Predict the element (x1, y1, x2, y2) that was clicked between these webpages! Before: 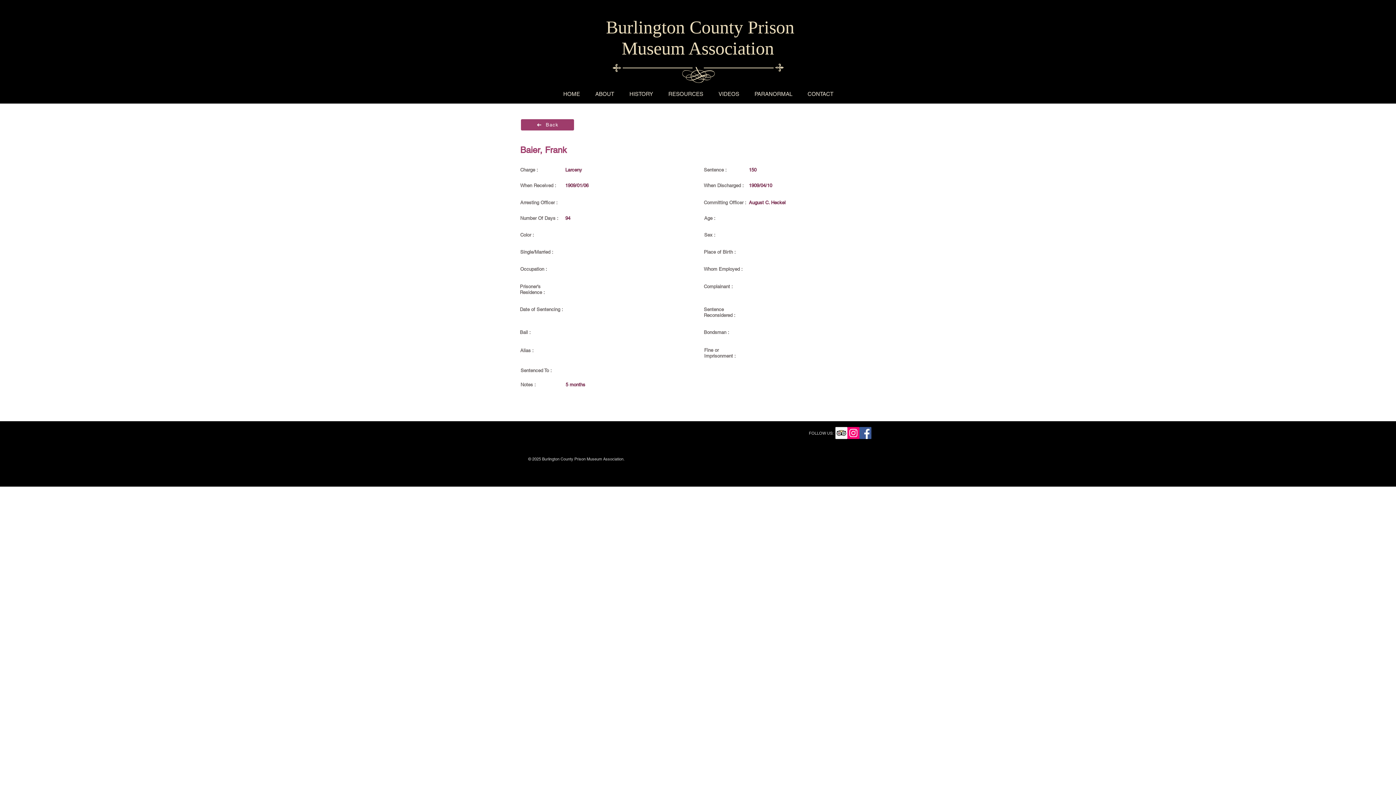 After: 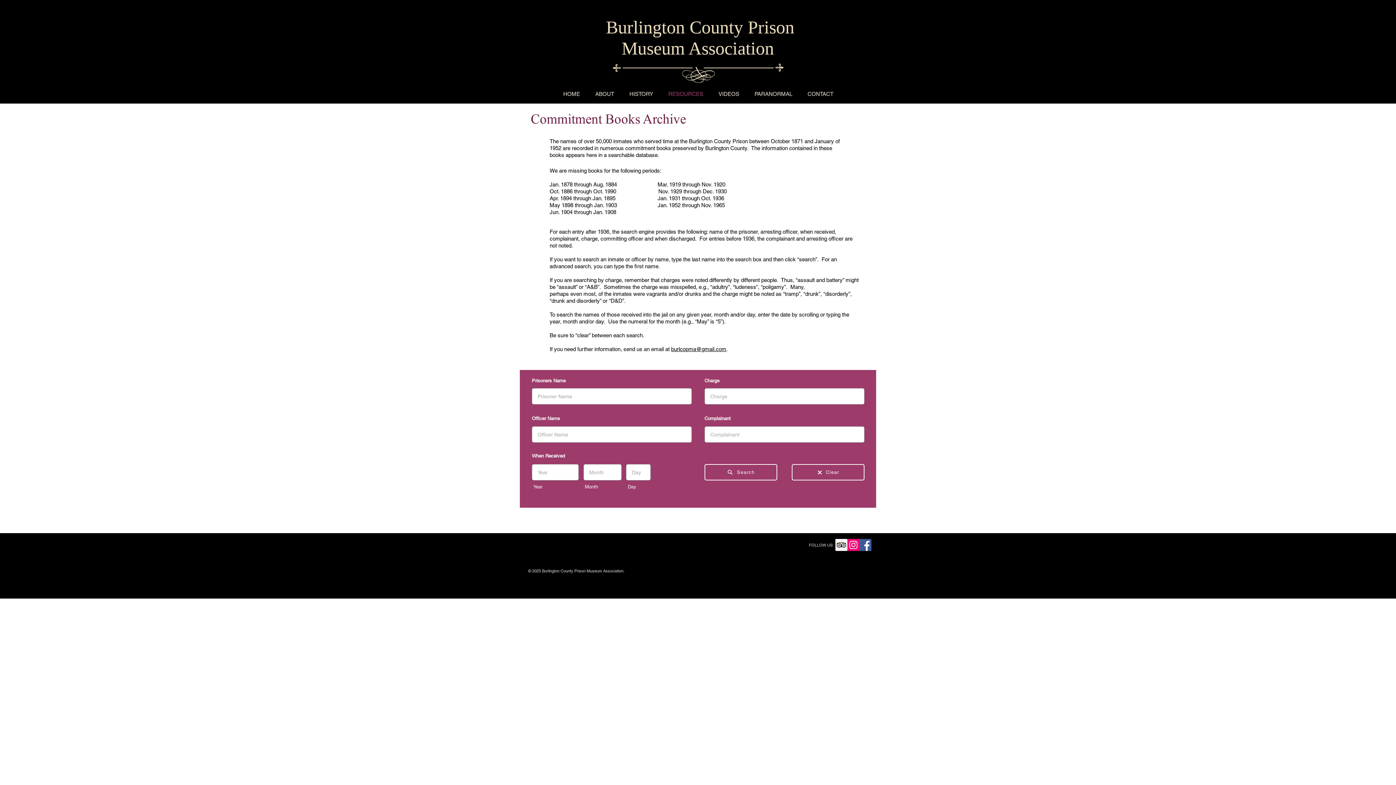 Action: label: Back bbox: (520, 118, 574, 131)